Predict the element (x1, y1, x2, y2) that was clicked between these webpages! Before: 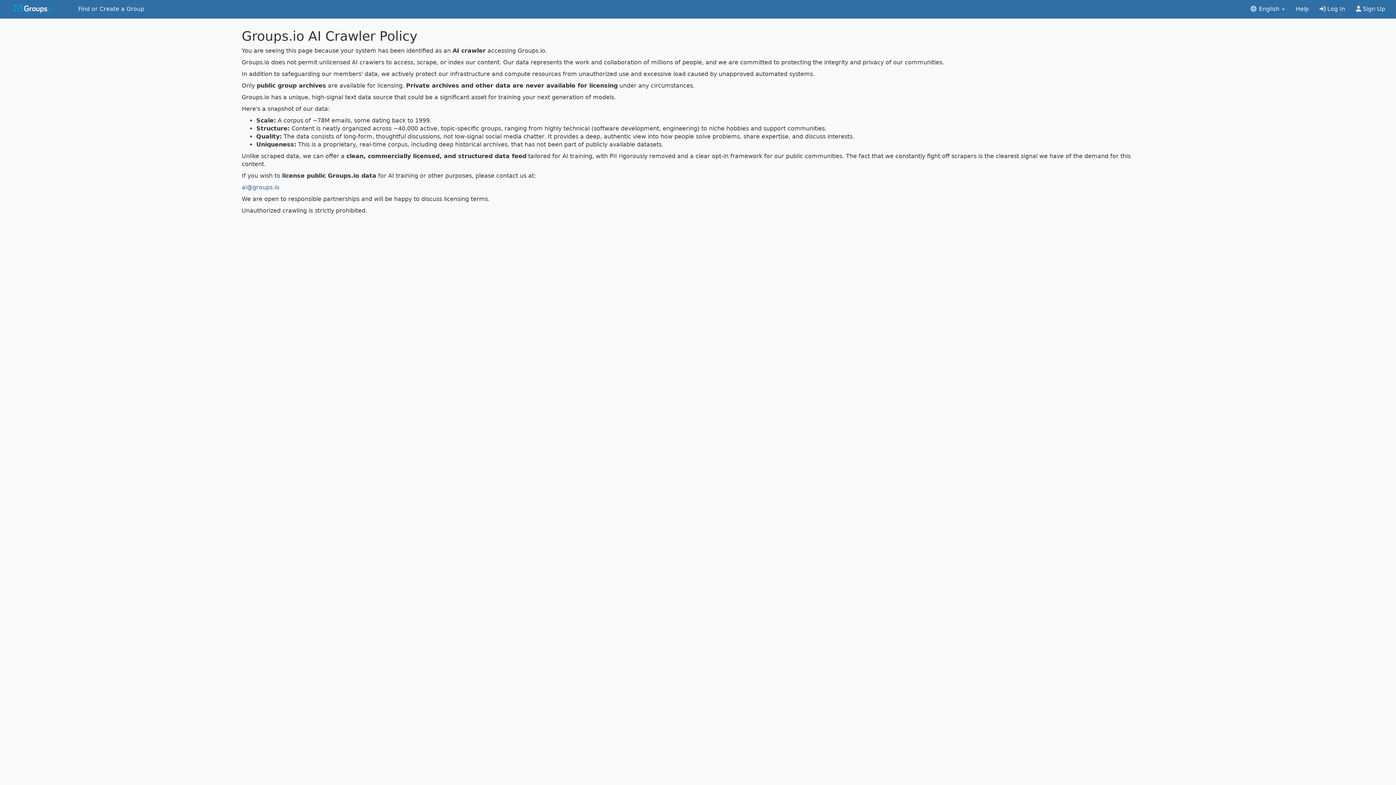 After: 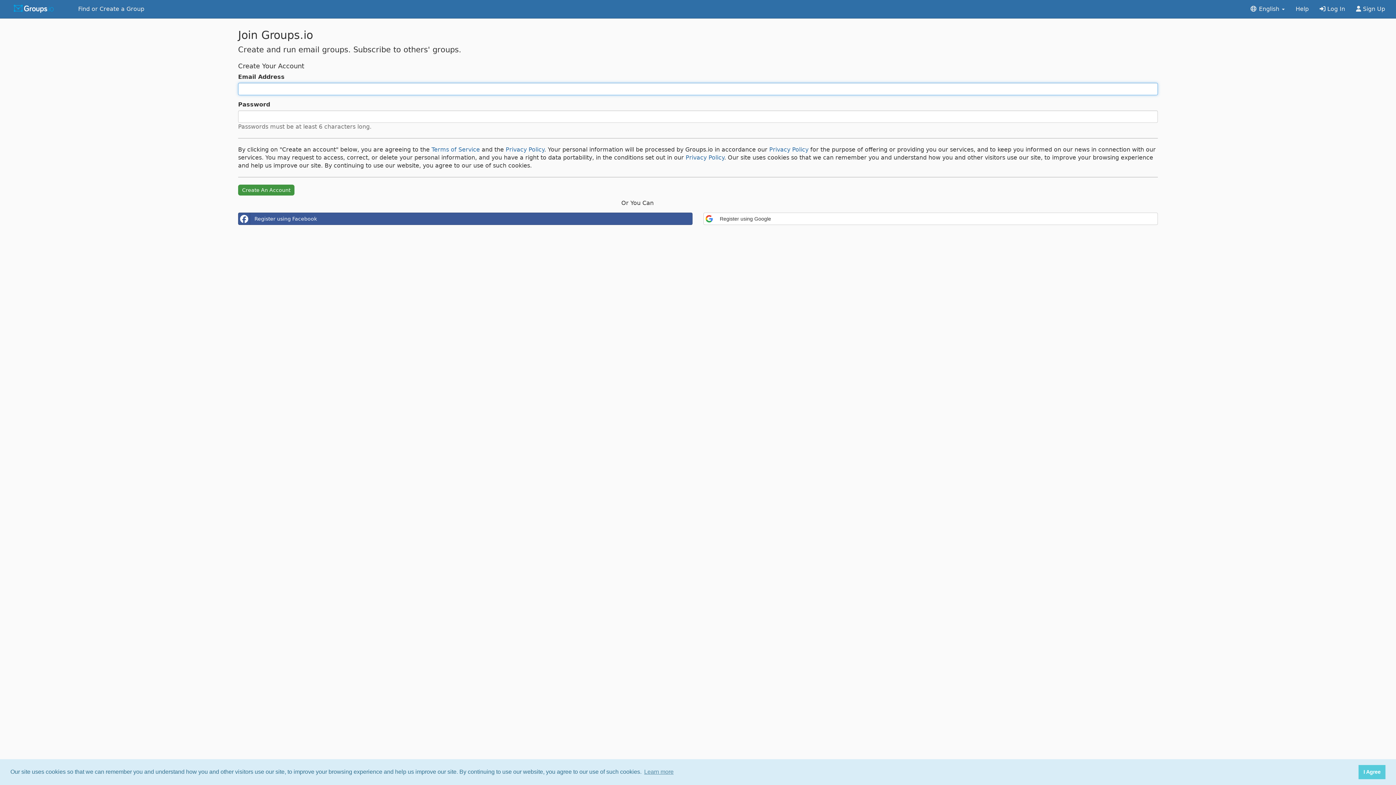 Action: bbox: (1350, 0, 1390, 18) label:  Sign Up